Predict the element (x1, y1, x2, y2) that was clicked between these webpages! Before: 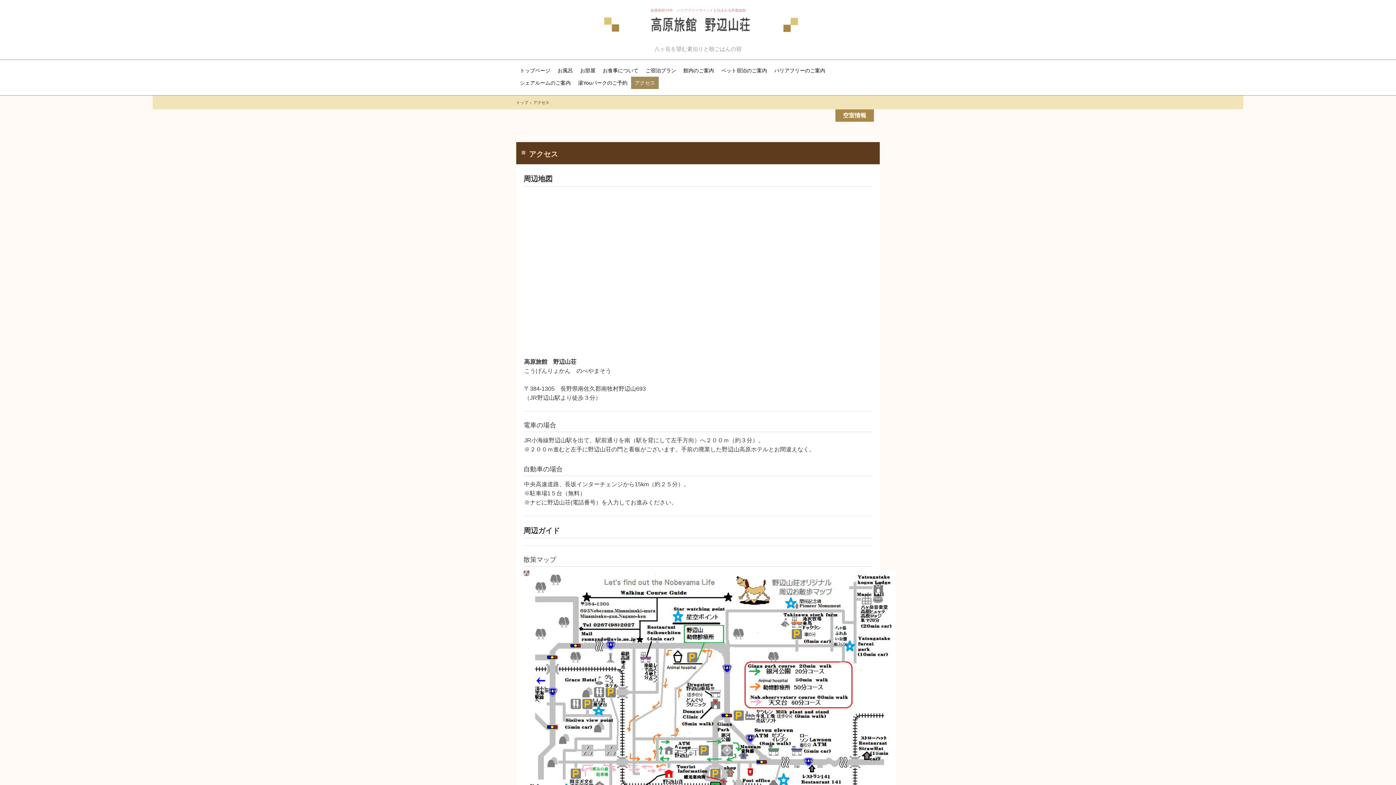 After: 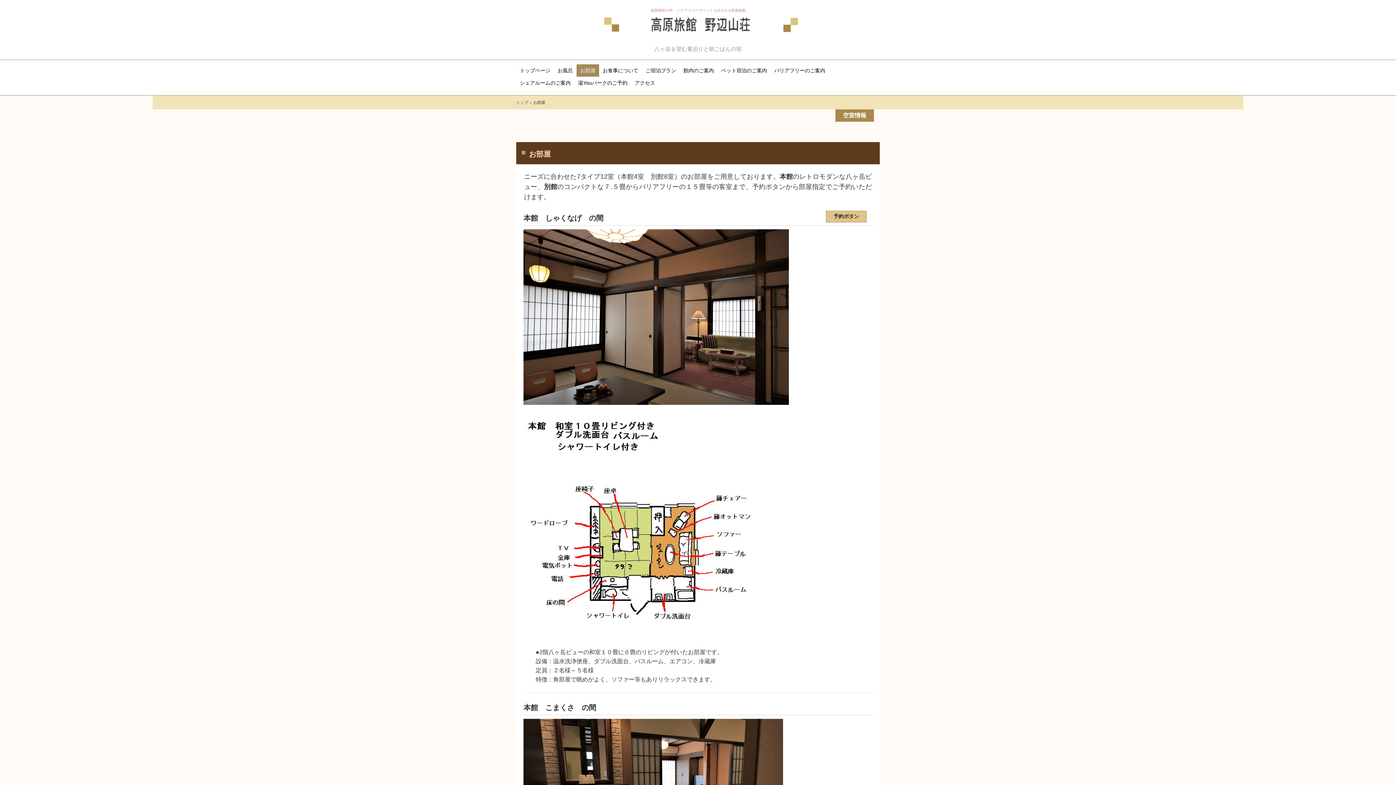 Action: label: お部屋 bbox: (576, 64, 599, 76)